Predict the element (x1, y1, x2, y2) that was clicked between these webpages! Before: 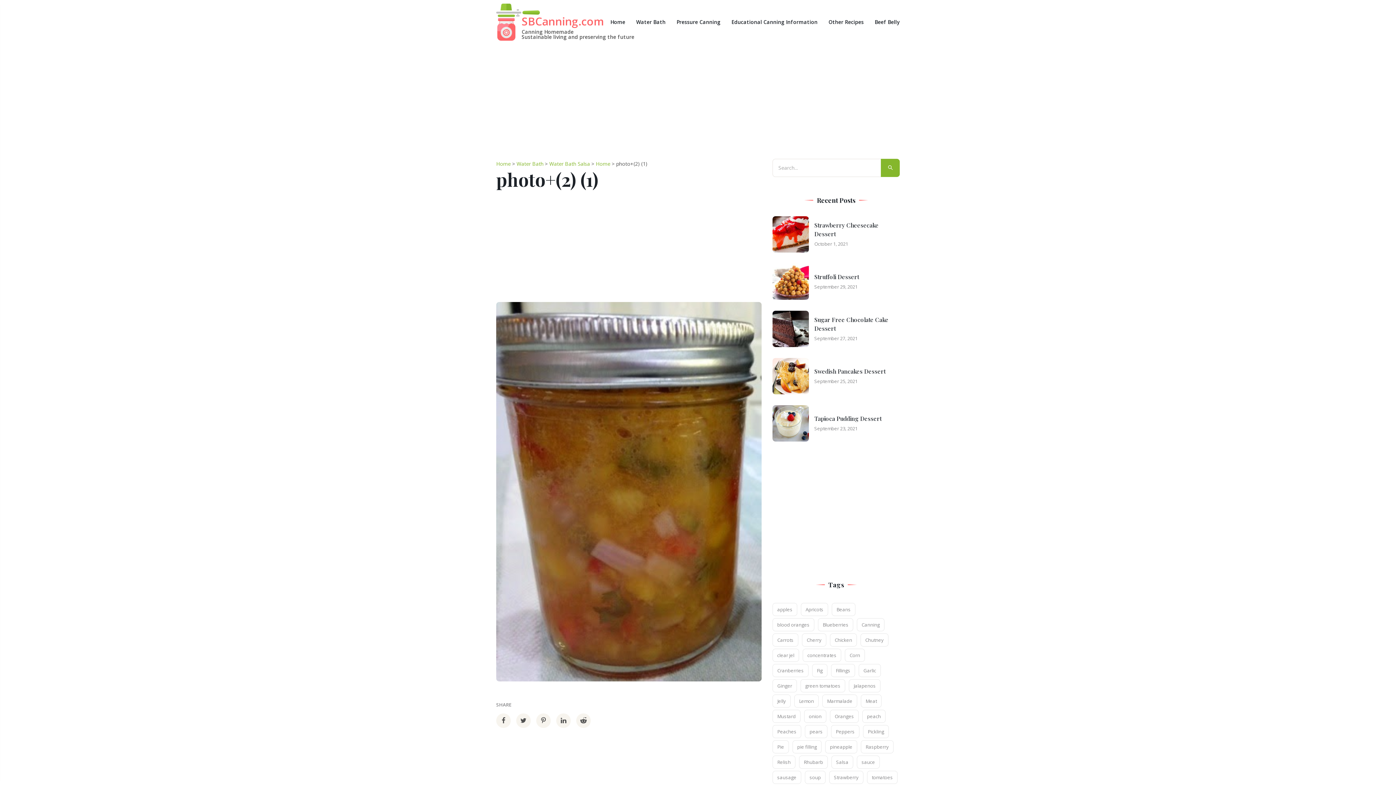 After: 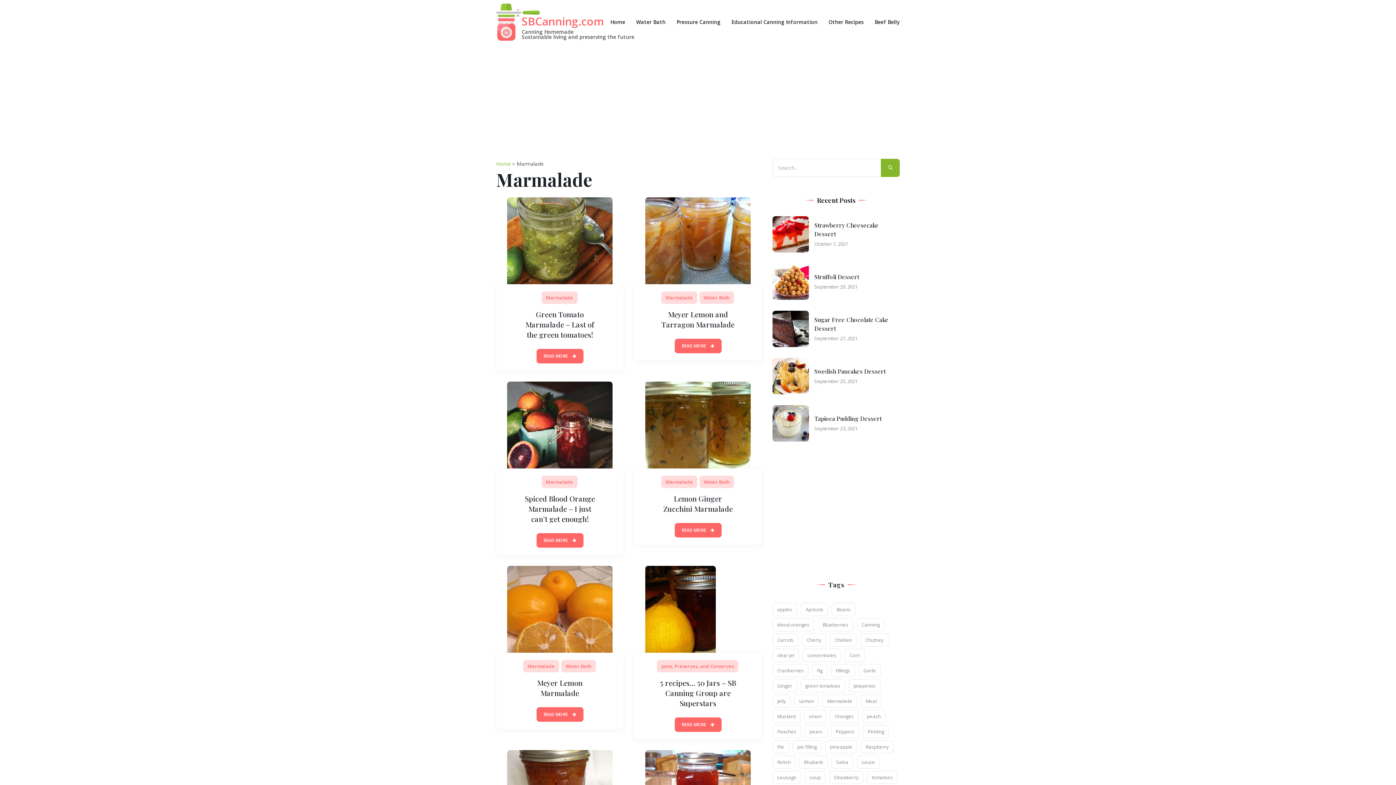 Action: label: Marmalade (20 items) bbox: (822, 694, 857, 707)